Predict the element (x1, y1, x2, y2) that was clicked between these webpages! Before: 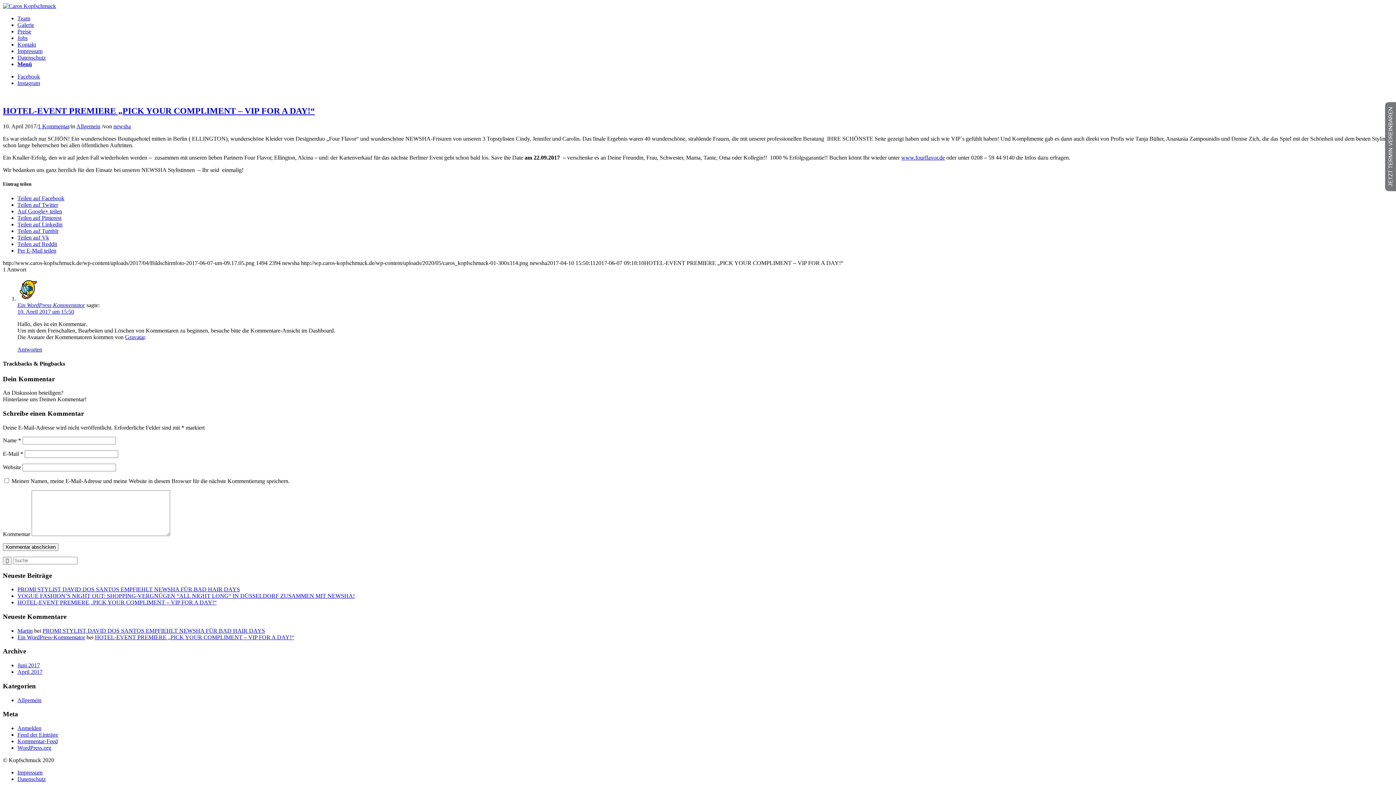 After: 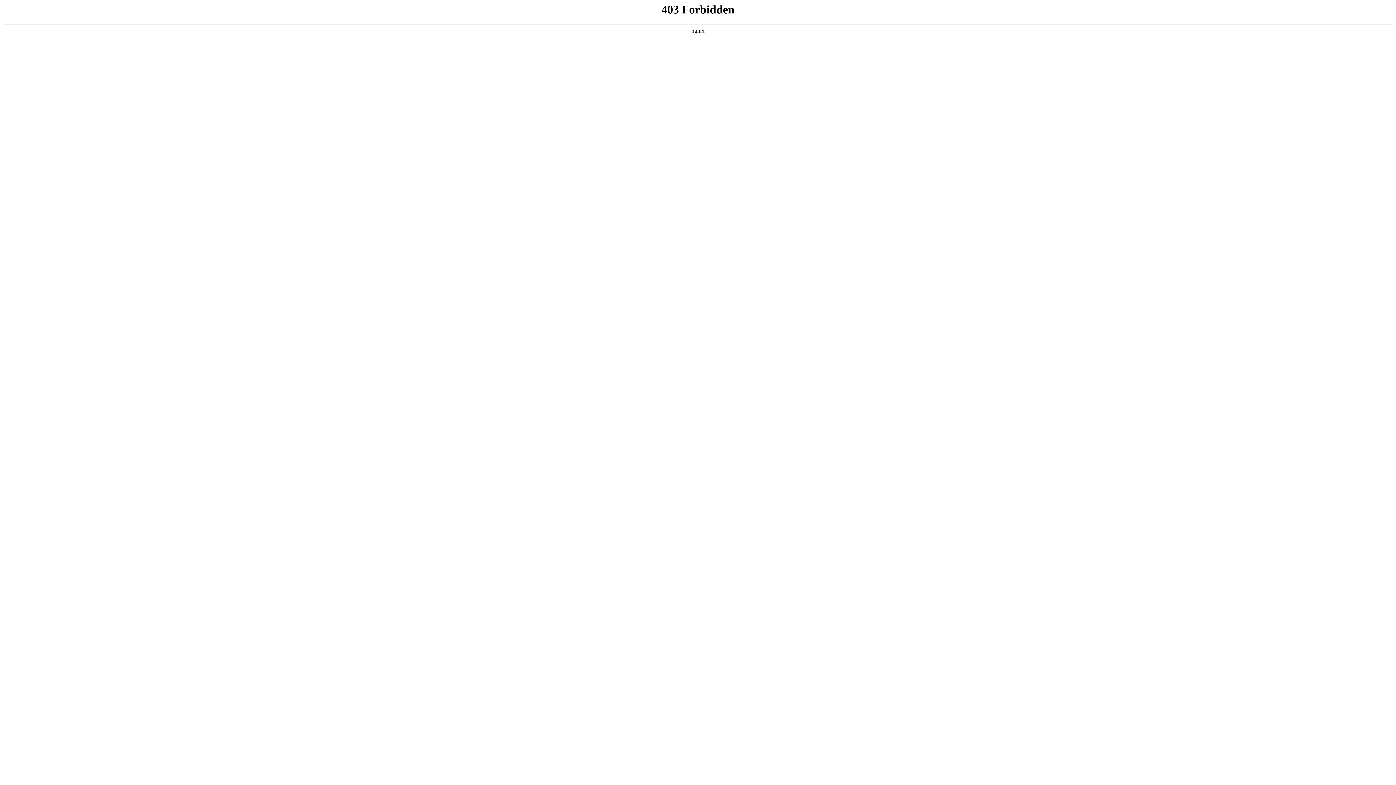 Action: bbox: (17, 302, 85, 308) label: Ein WordPress-Kommentator